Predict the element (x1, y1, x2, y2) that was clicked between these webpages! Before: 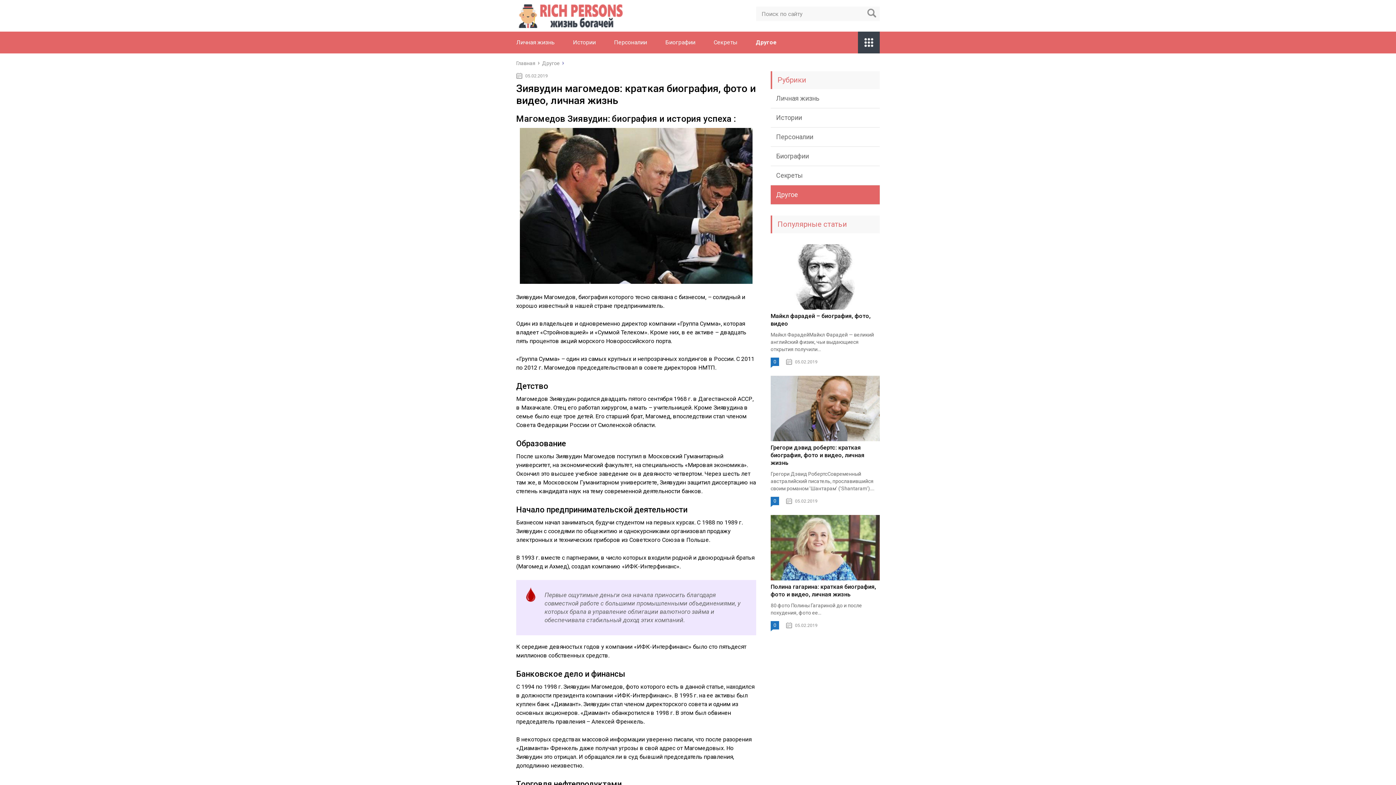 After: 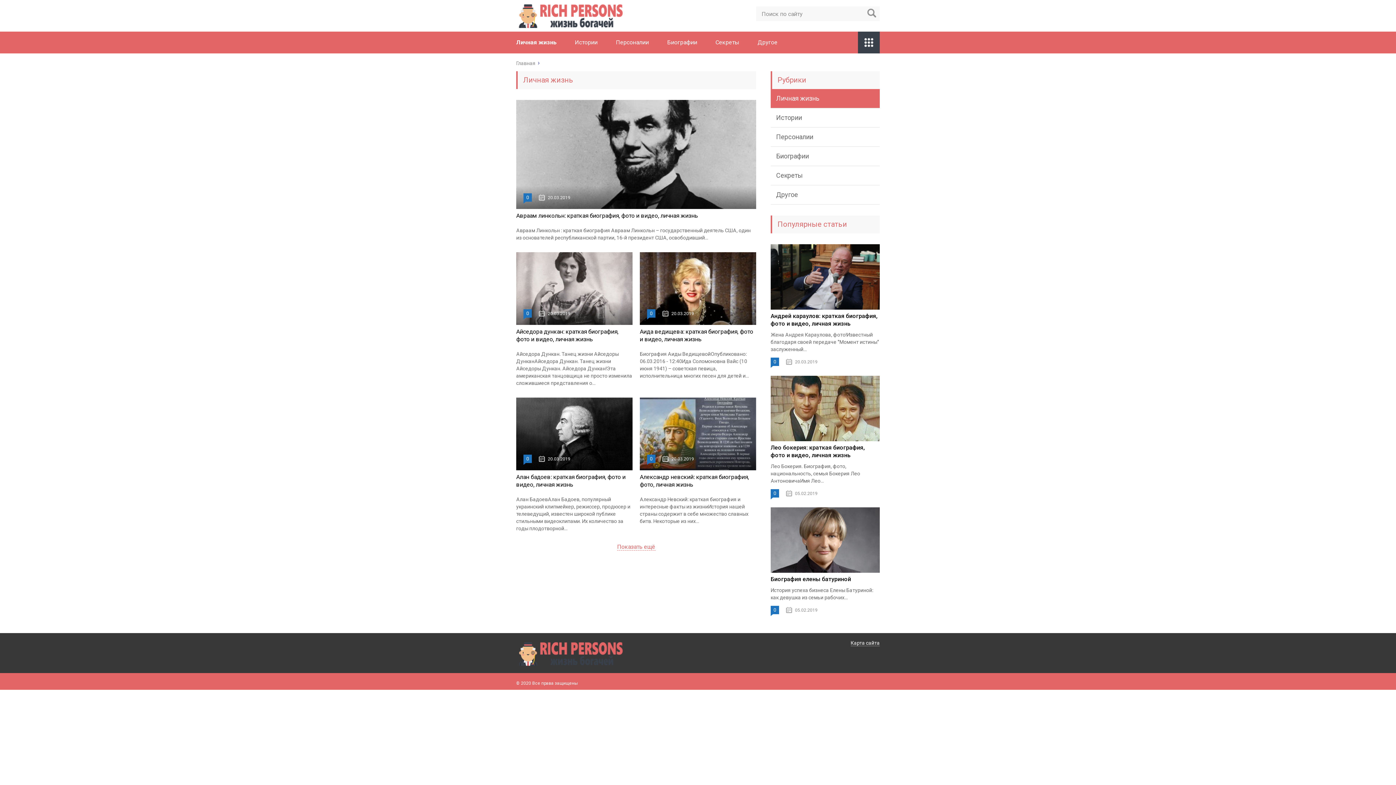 Action: bbox: (770, 89, 880, 108) label: Личная жизнь